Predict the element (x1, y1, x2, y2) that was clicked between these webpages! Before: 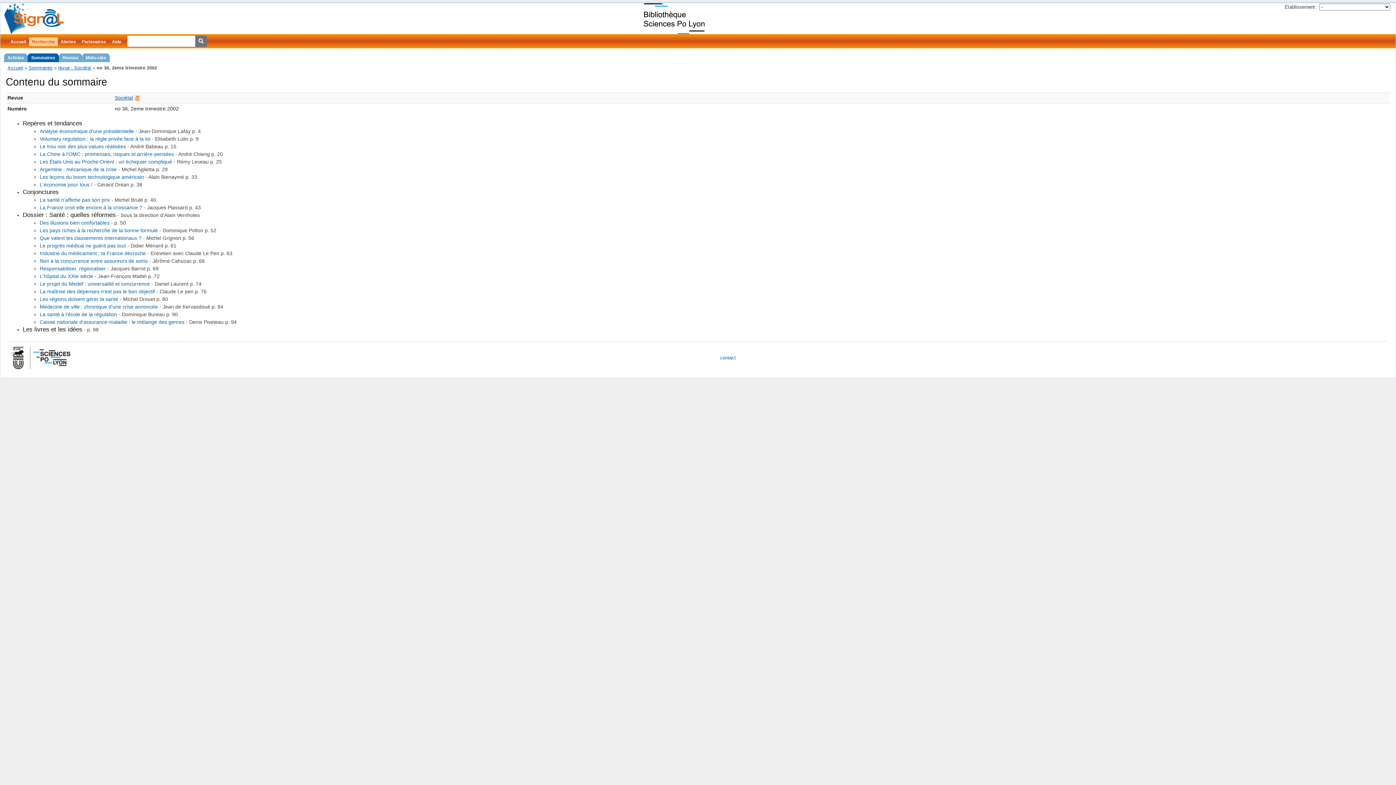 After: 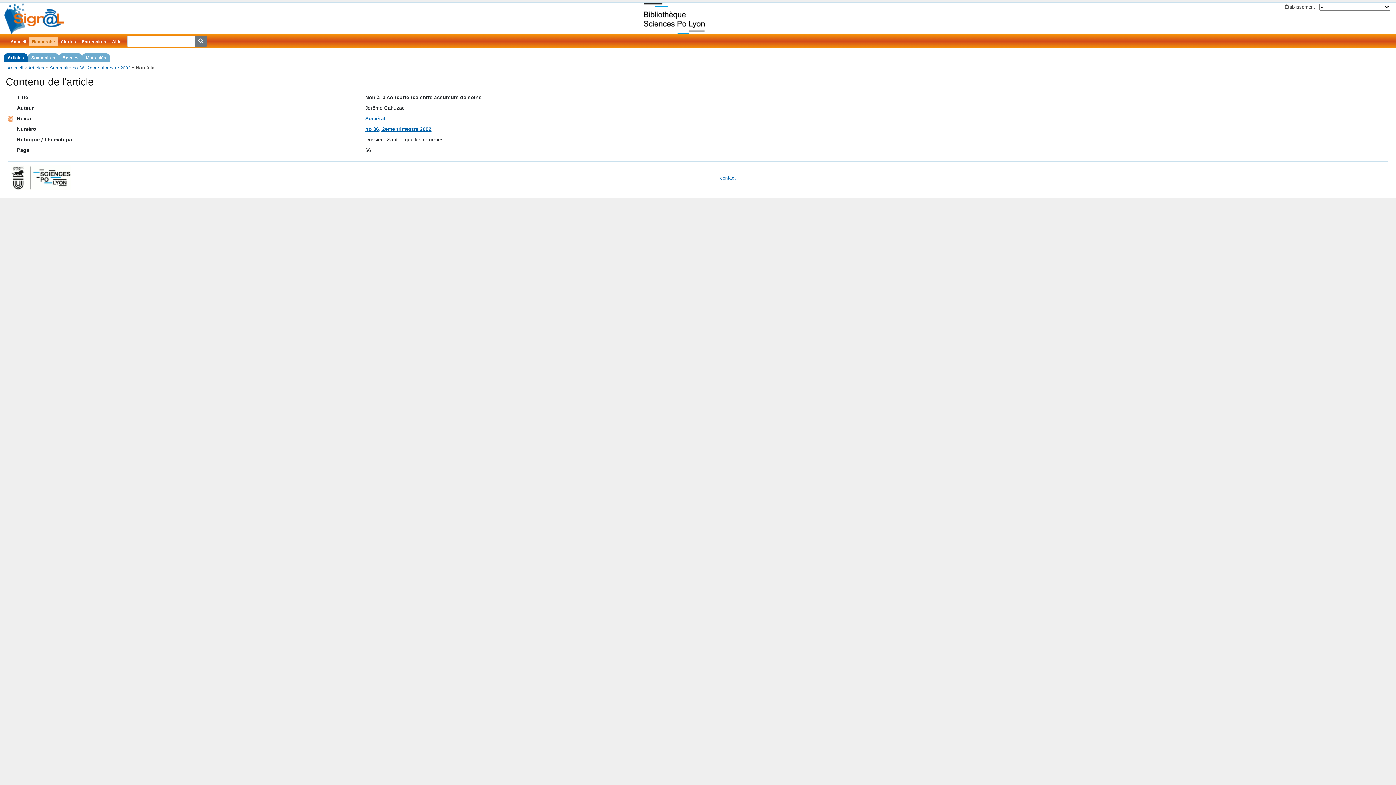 Action: label: Non à la concurrence entre assureurs de soins bbox: (39, 258, 147, 264)